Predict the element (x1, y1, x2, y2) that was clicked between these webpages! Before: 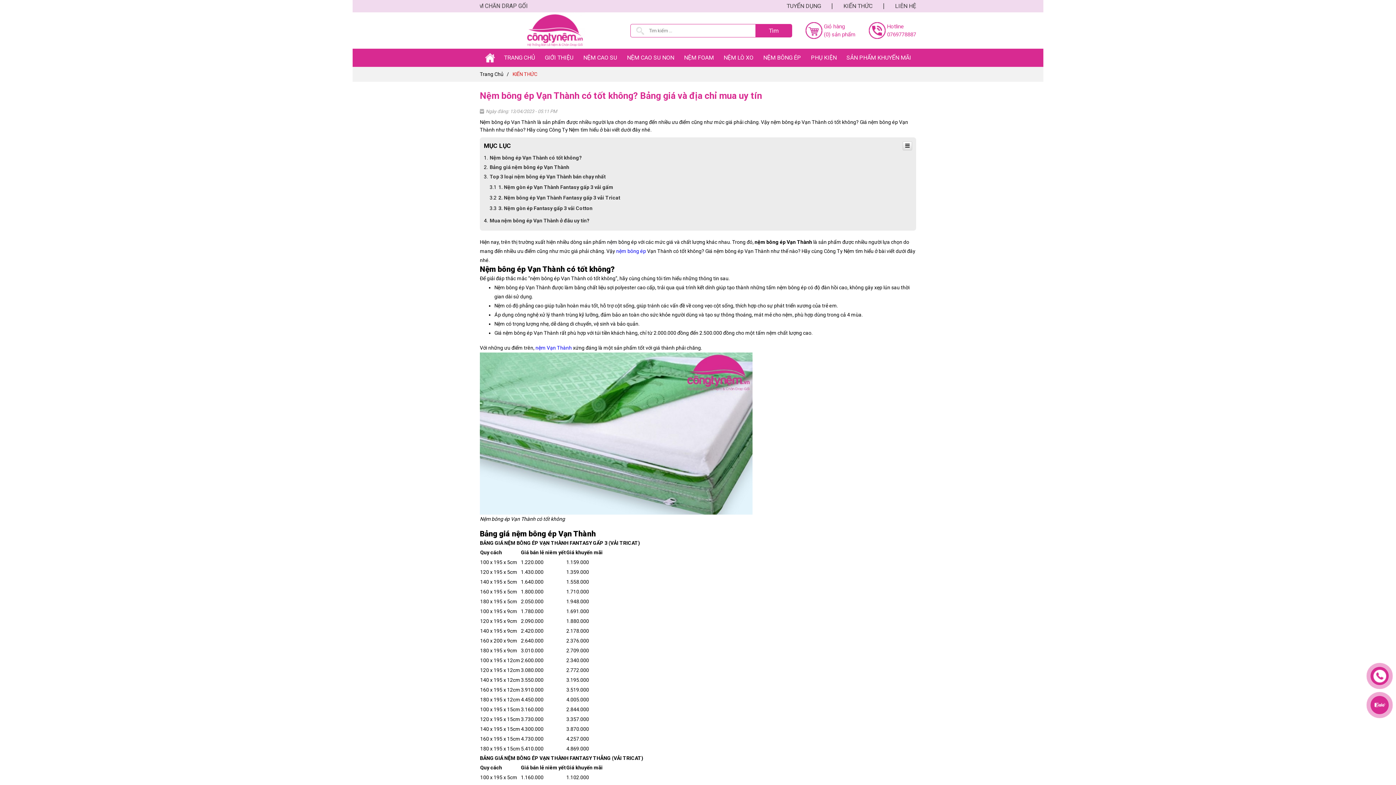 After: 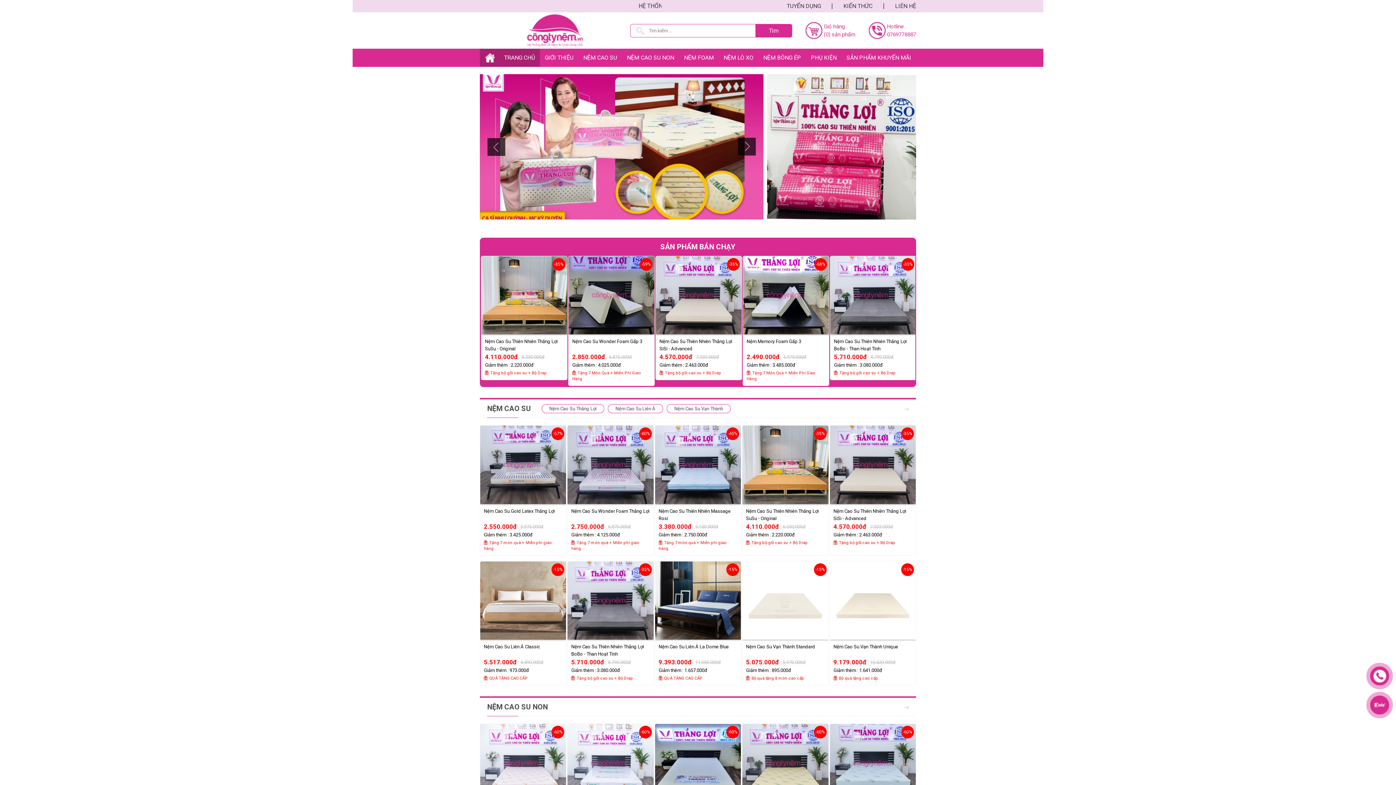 Action: bbox: (493, 12, 617, 48)